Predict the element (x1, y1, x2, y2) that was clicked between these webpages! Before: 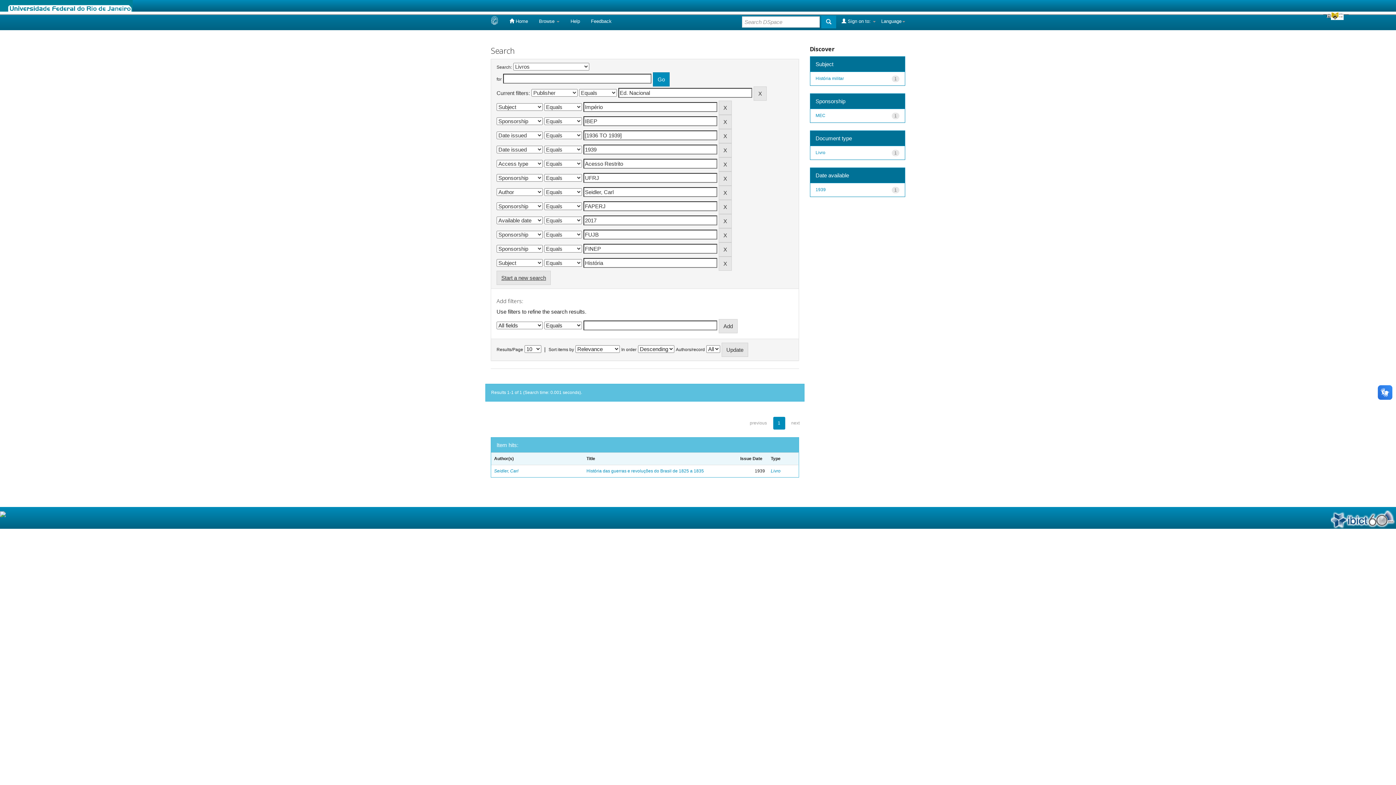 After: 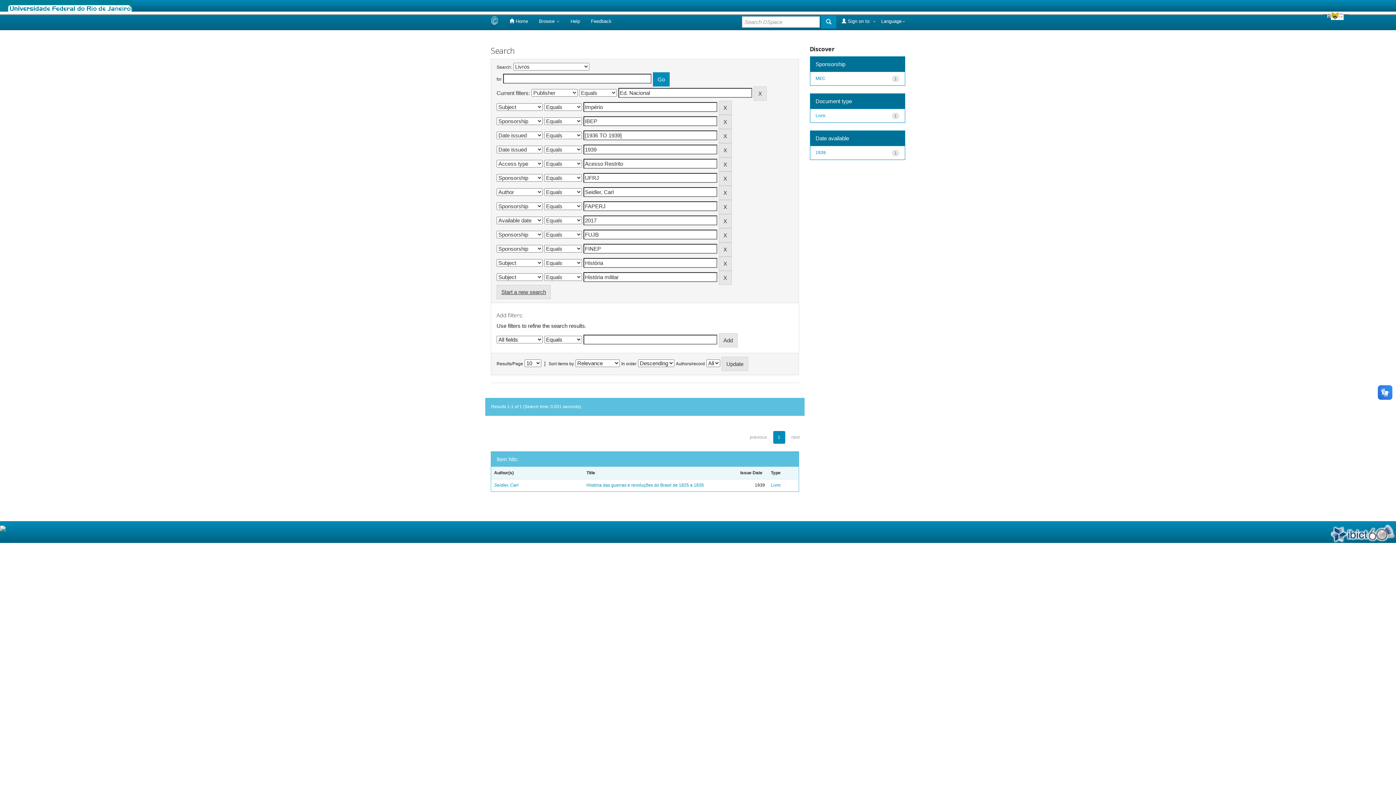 Action: label: História militar bbox: (815, 75, 844, 80)